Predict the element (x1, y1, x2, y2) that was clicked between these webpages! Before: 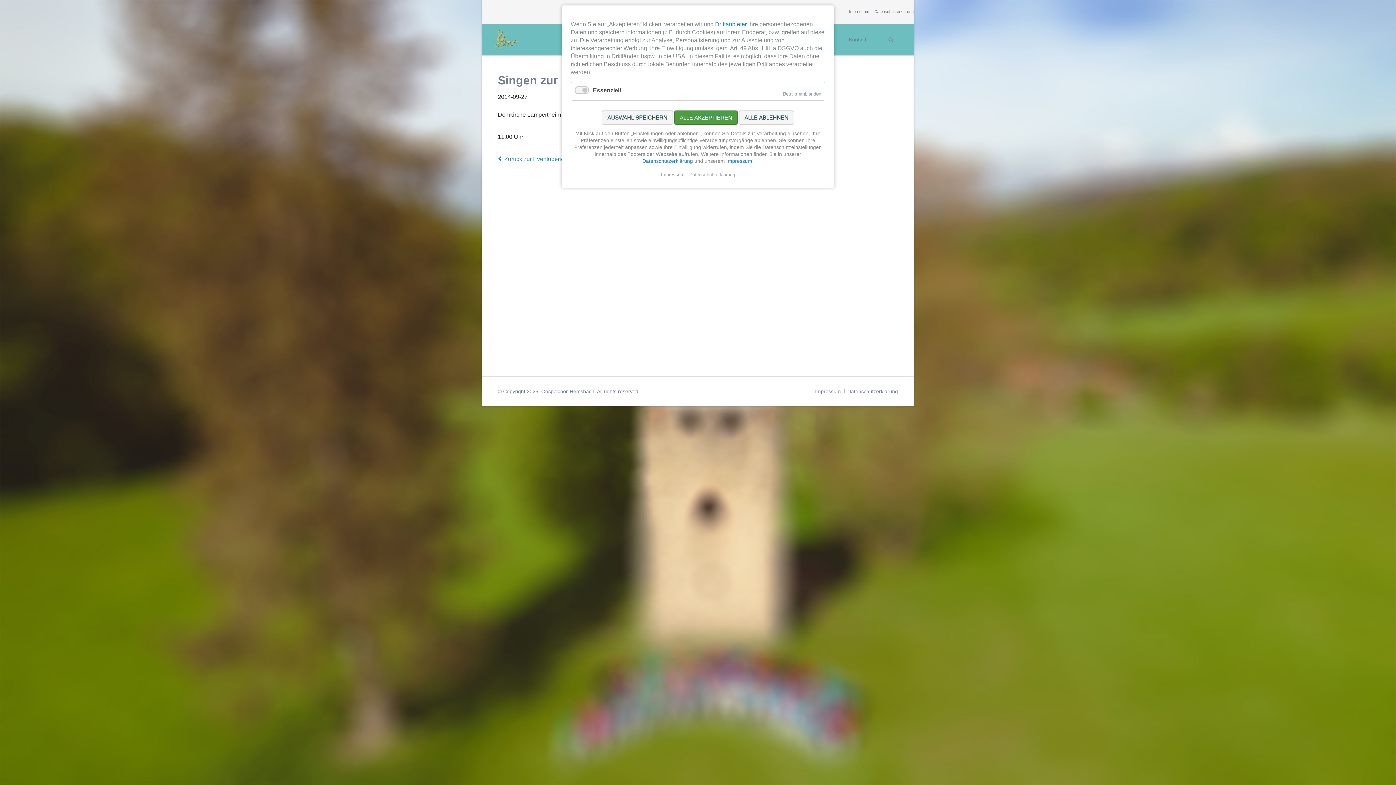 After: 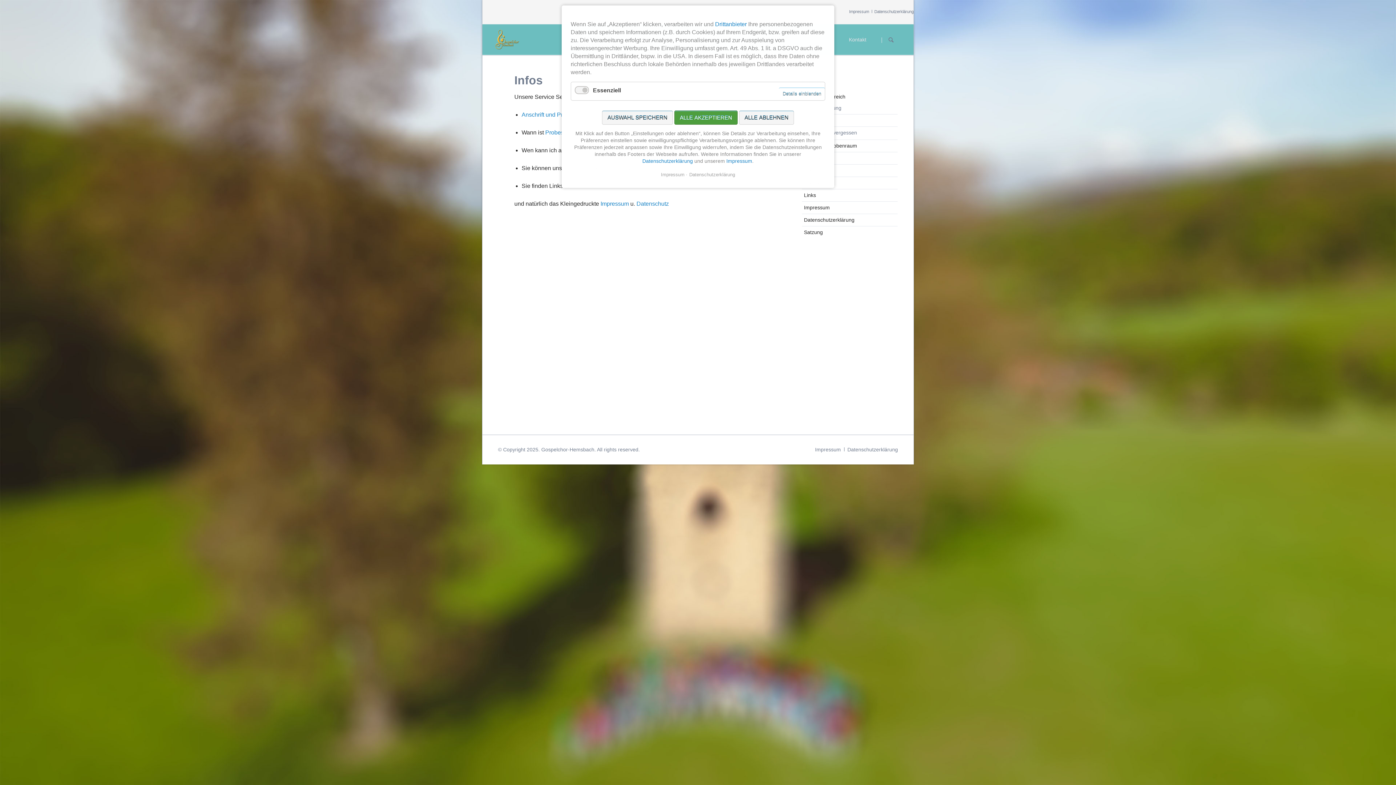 Action: label: Kontakt bbox: (841, 24, 873, 54)